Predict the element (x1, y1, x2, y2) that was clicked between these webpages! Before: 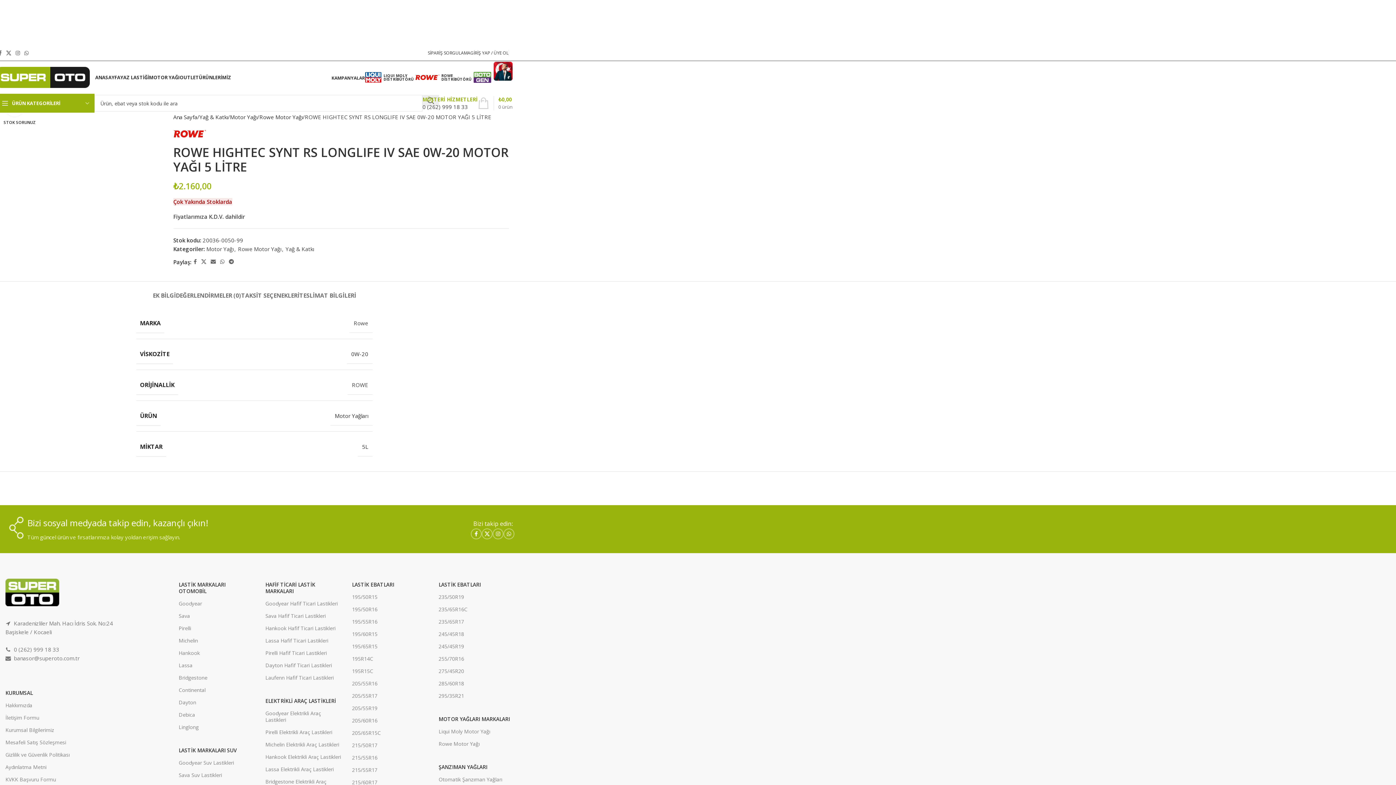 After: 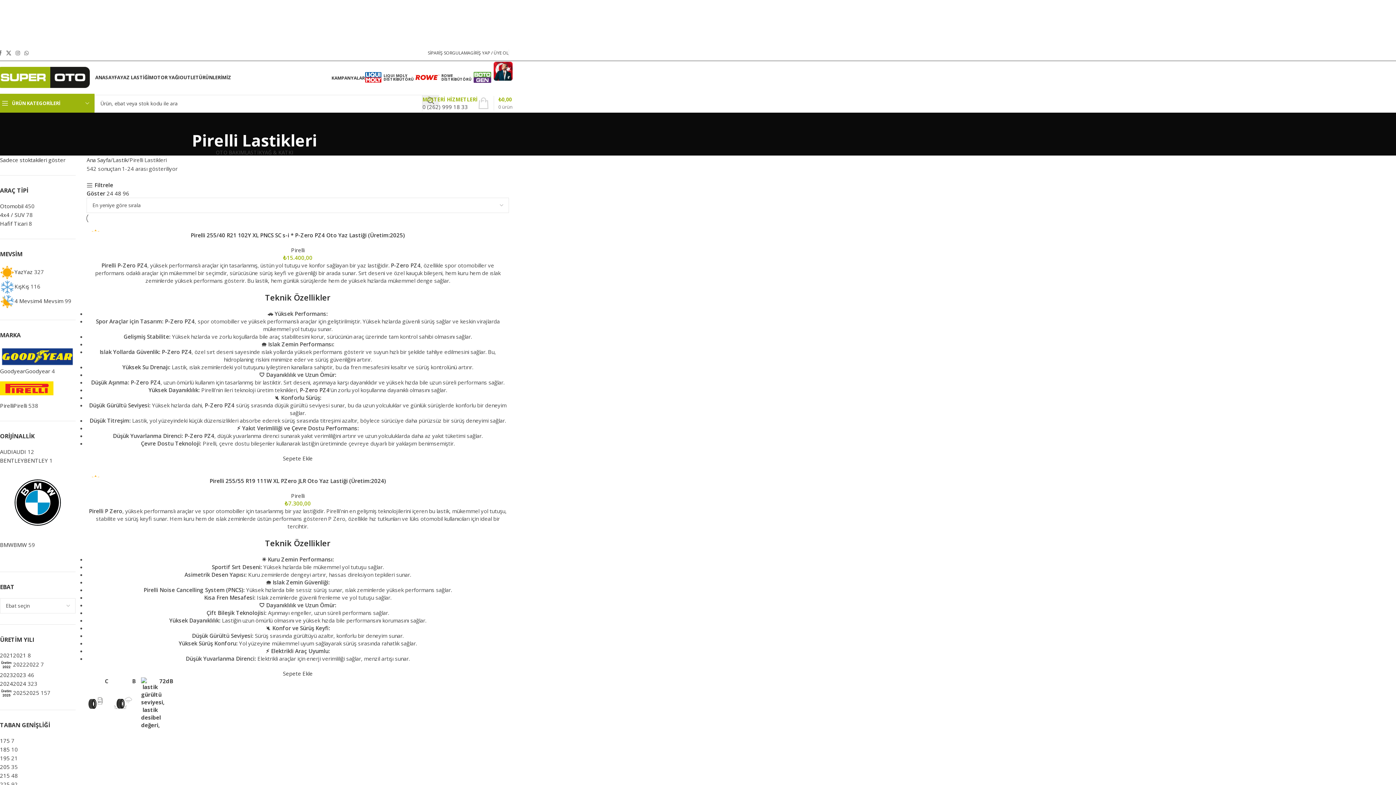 Action: label: Pirelli bbox: (178, 622, 254, 634)